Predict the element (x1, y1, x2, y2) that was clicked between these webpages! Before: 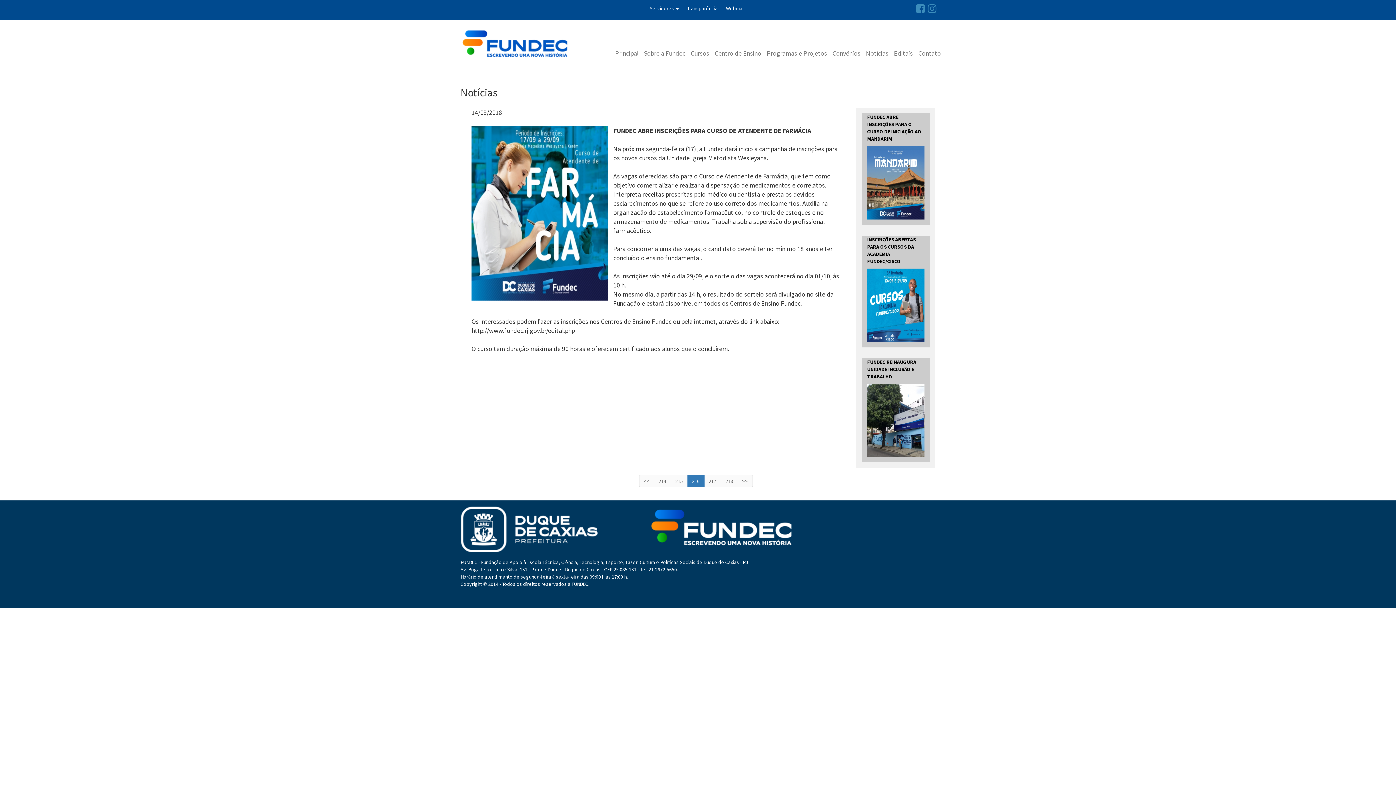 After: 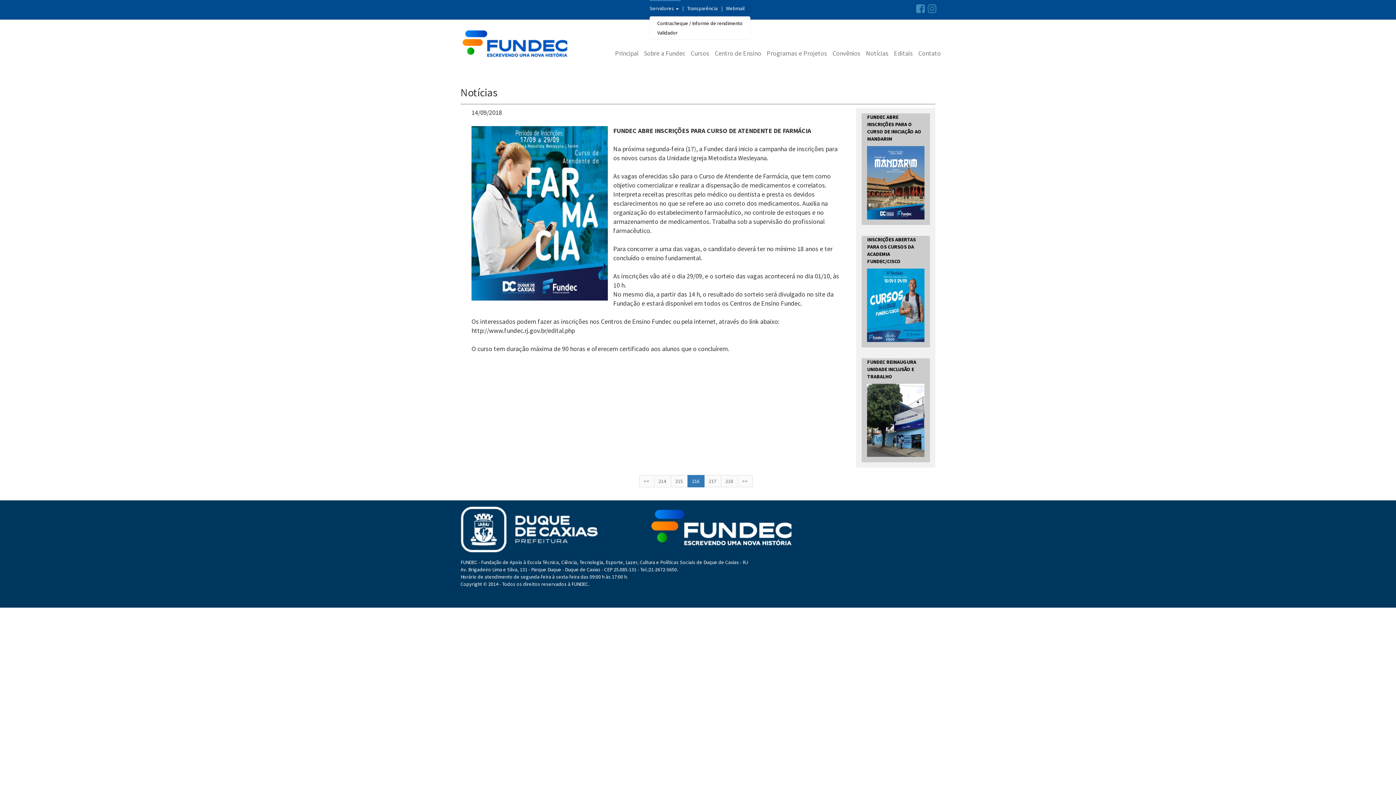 Action: bbox: (649, 0, 680, 15) label: Servidores 